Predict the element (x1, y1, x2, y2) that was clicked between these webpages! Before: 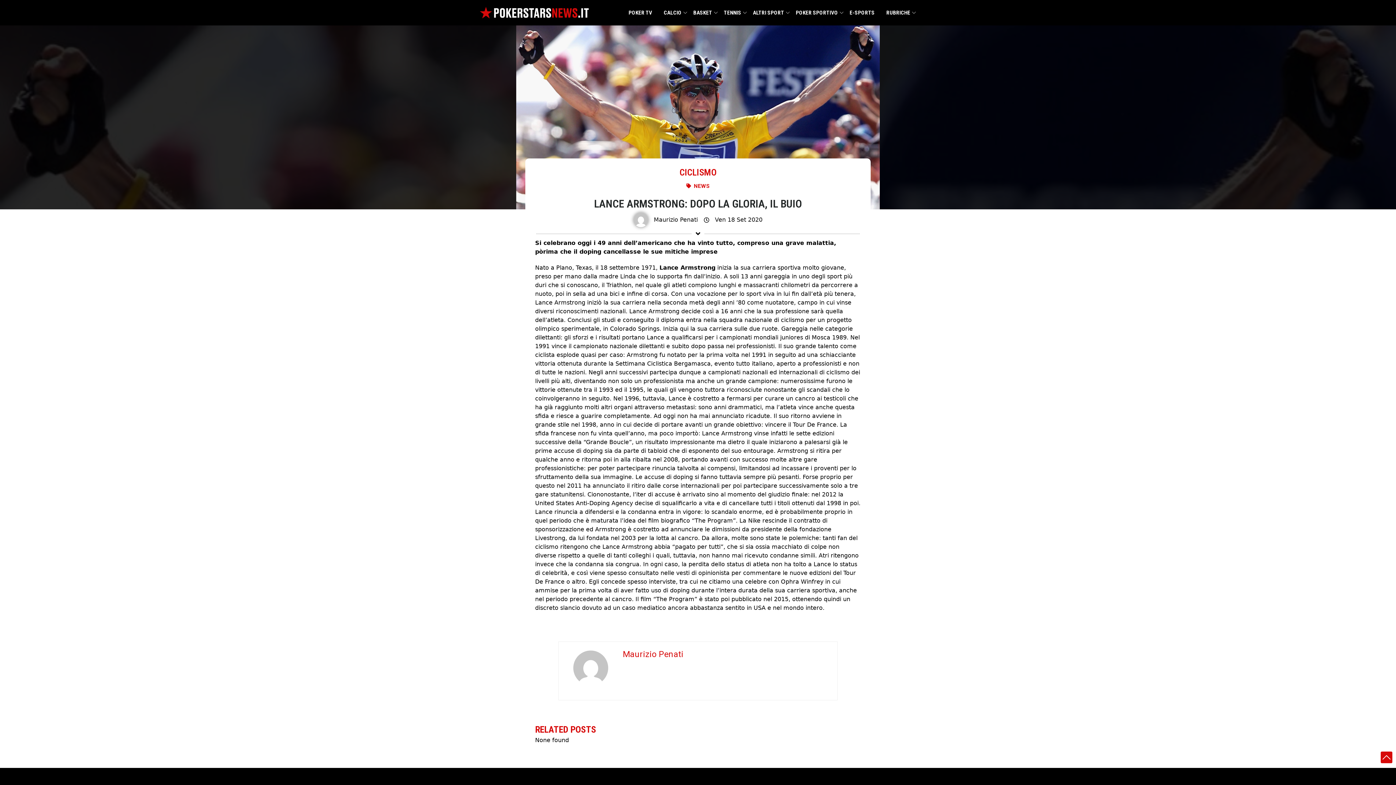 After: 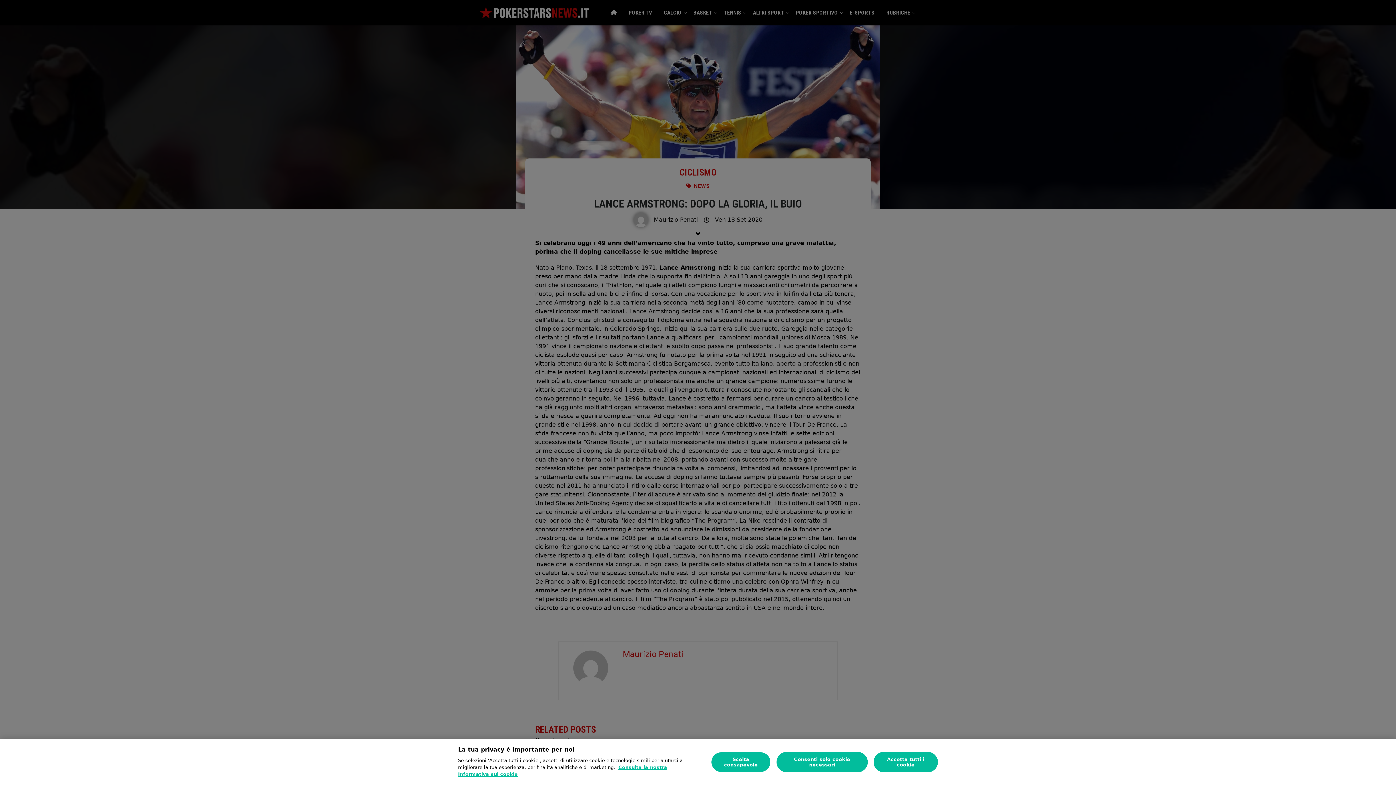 Action: bbox: (1381, 752, 1392, 763) label: Back to top